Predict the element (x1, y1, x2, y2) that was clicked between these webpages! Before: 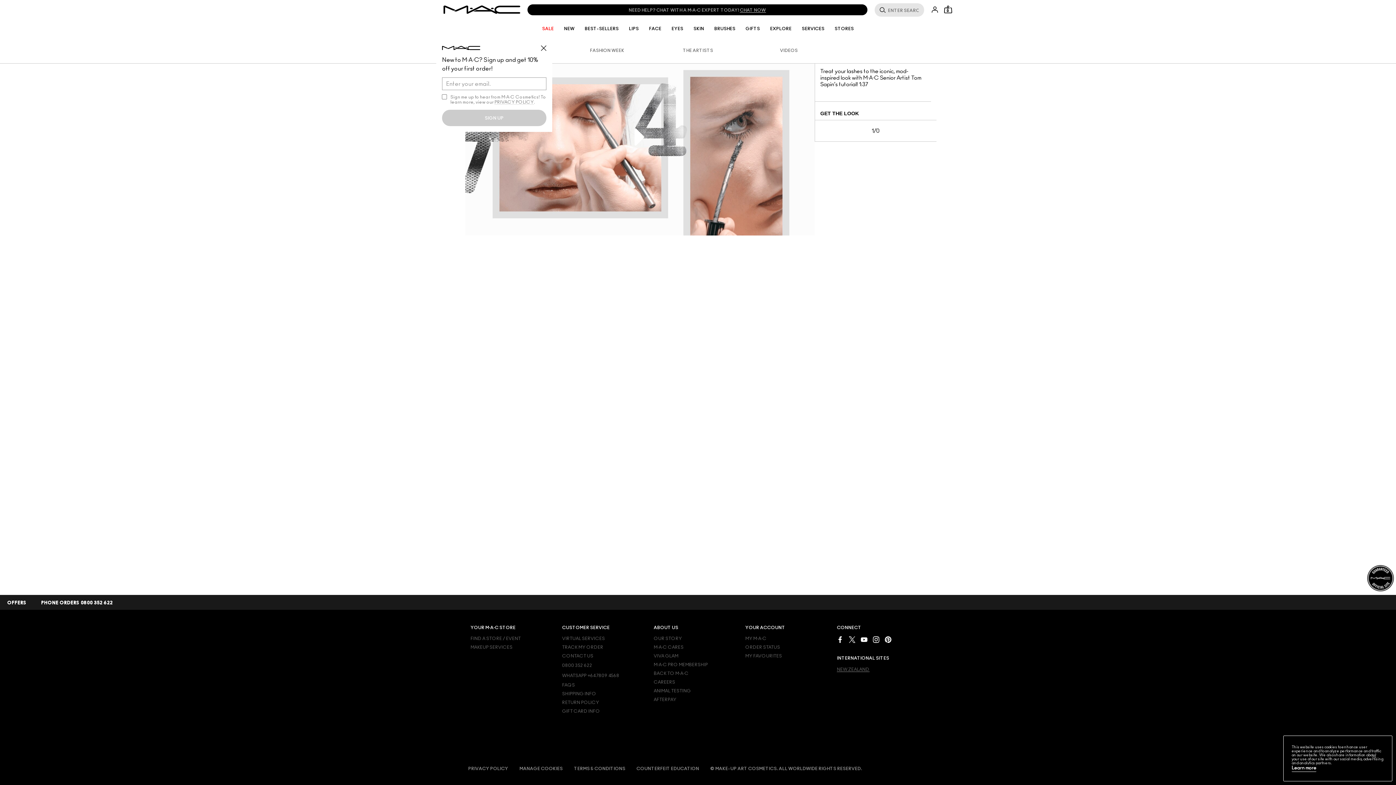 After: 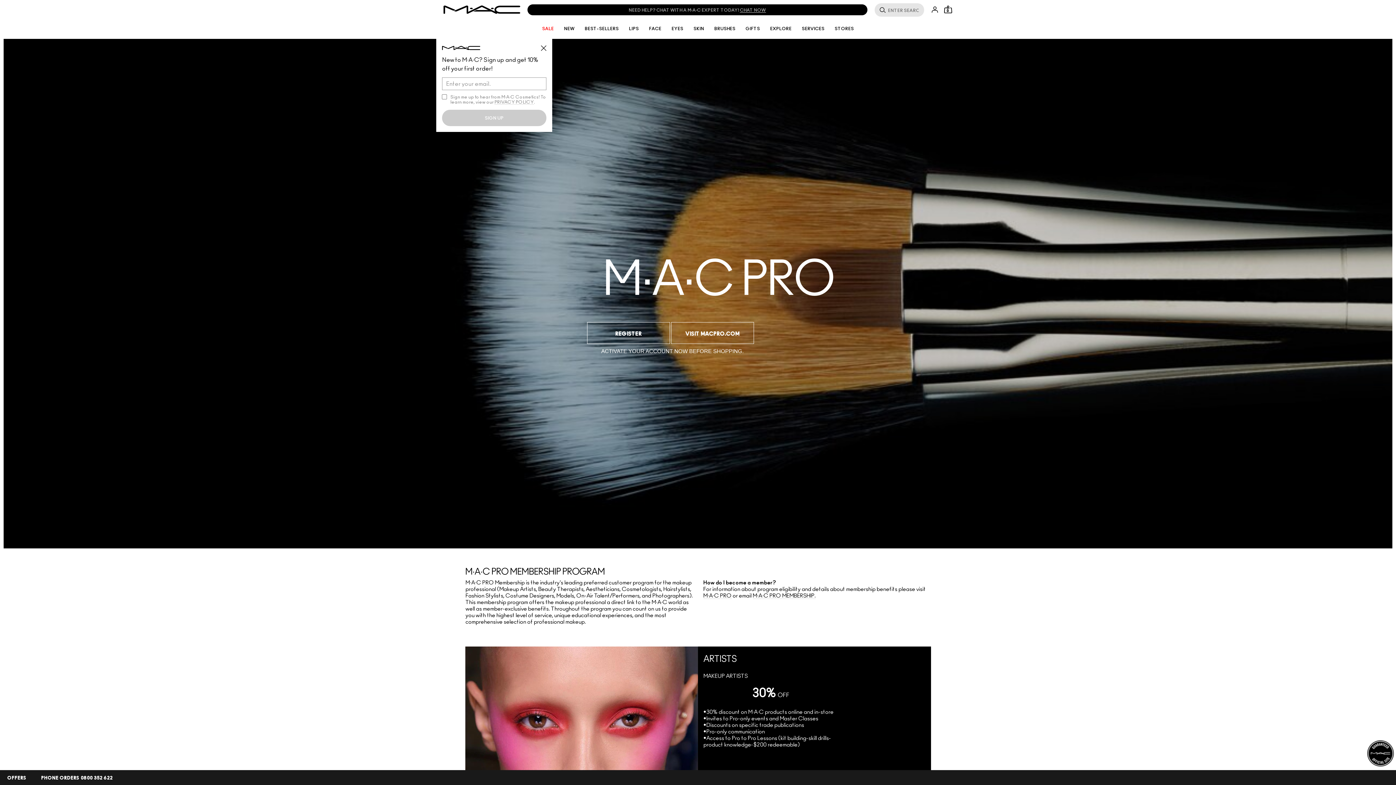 Action: bbox: (653, 662, 734, 667) label: M·A·C PRO MEMBERSHIP